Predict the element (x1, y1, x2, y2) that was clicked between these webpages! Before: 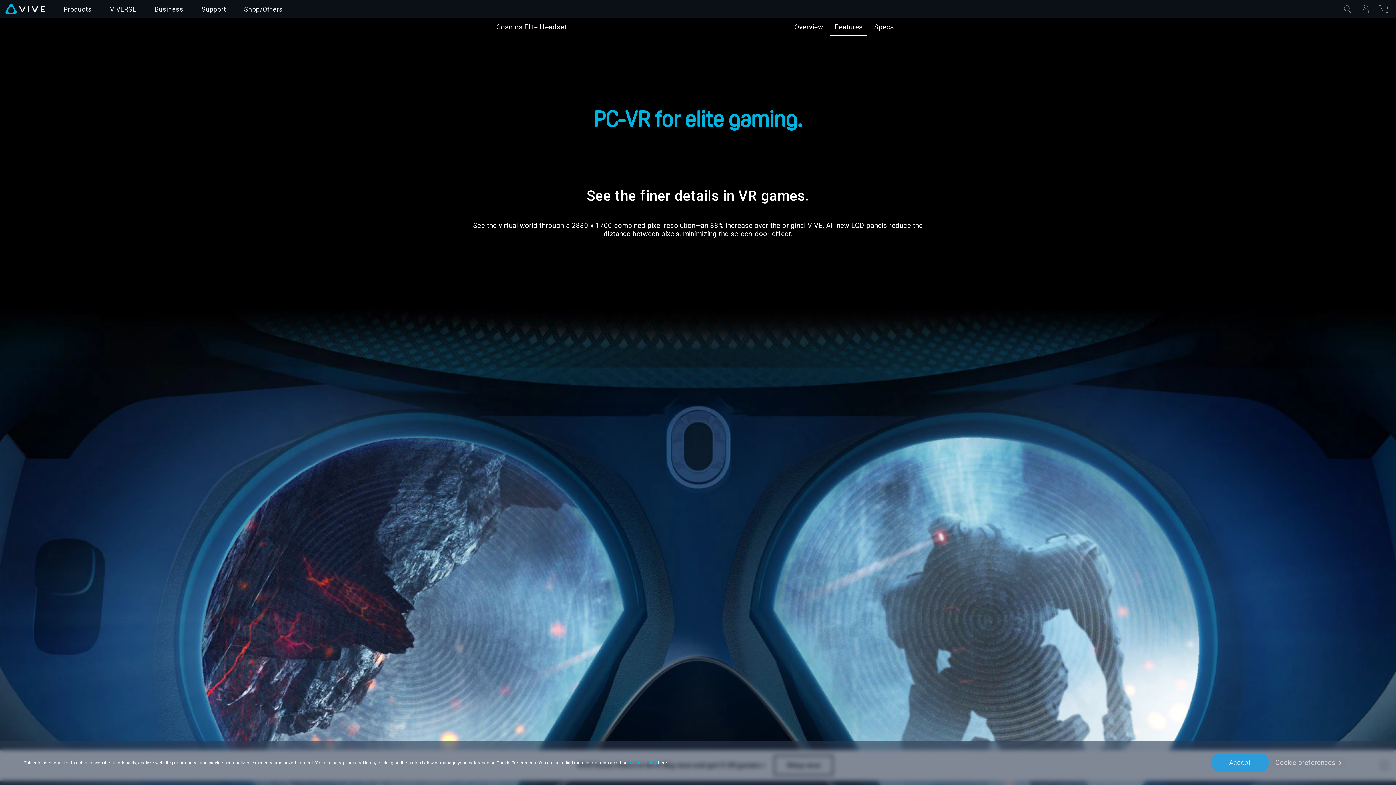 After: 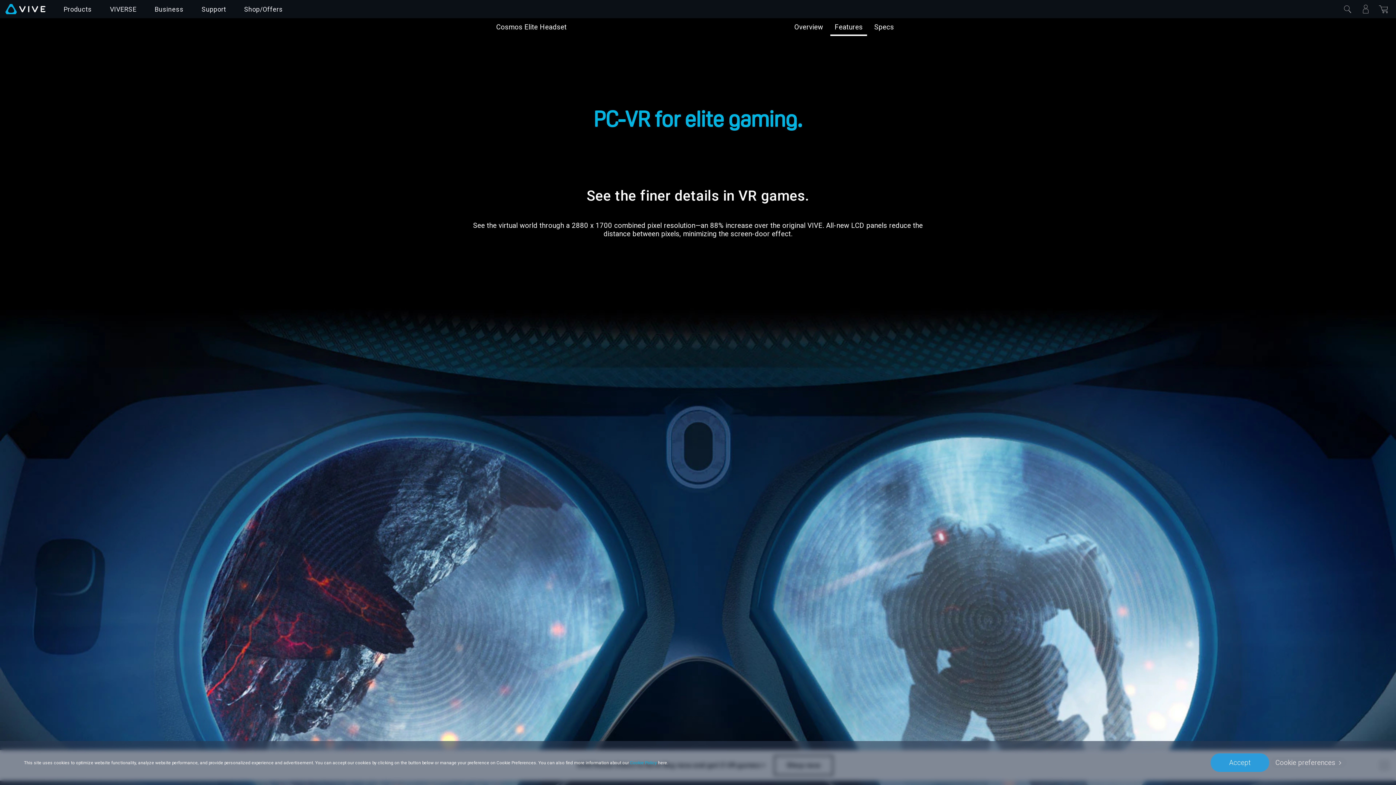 Action: bbox: (830, 17, 867, 36) label: Features